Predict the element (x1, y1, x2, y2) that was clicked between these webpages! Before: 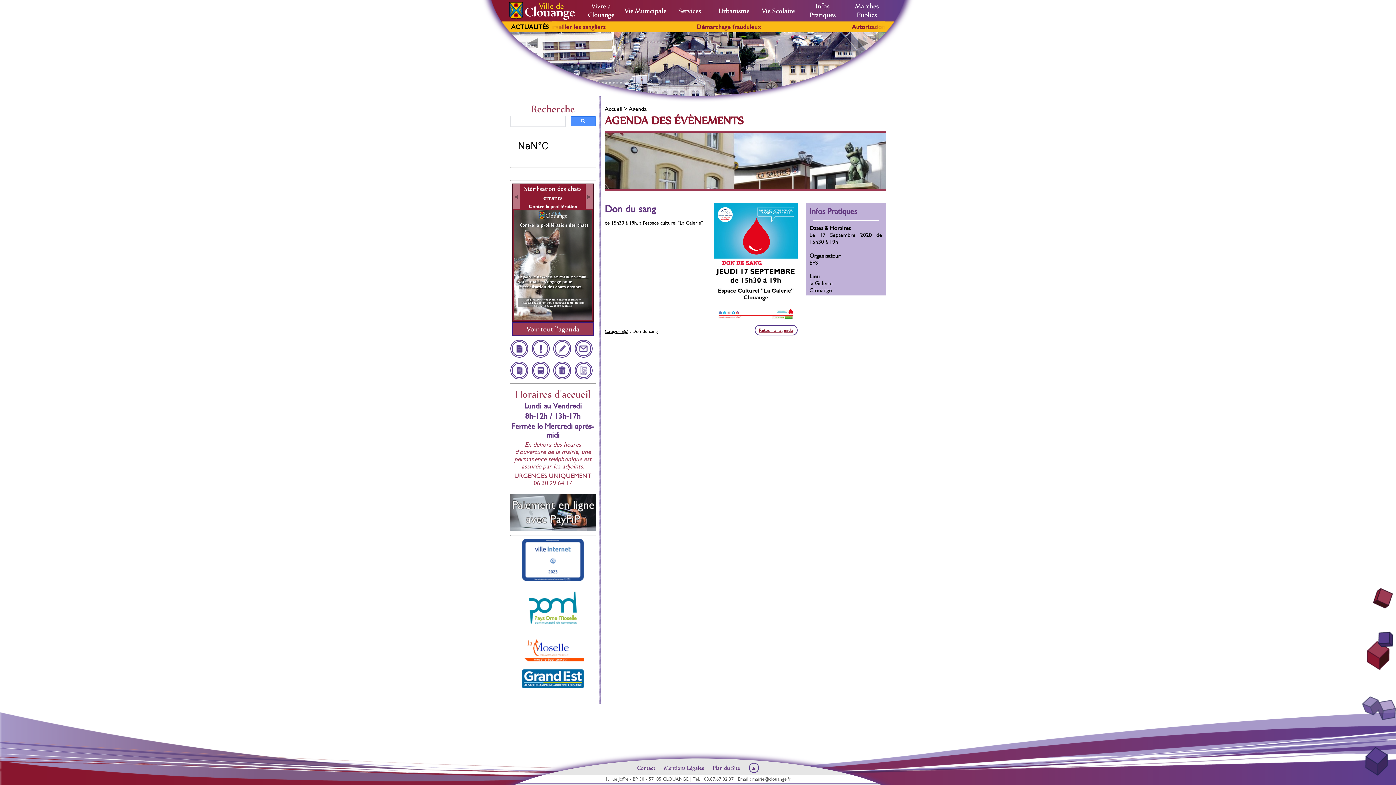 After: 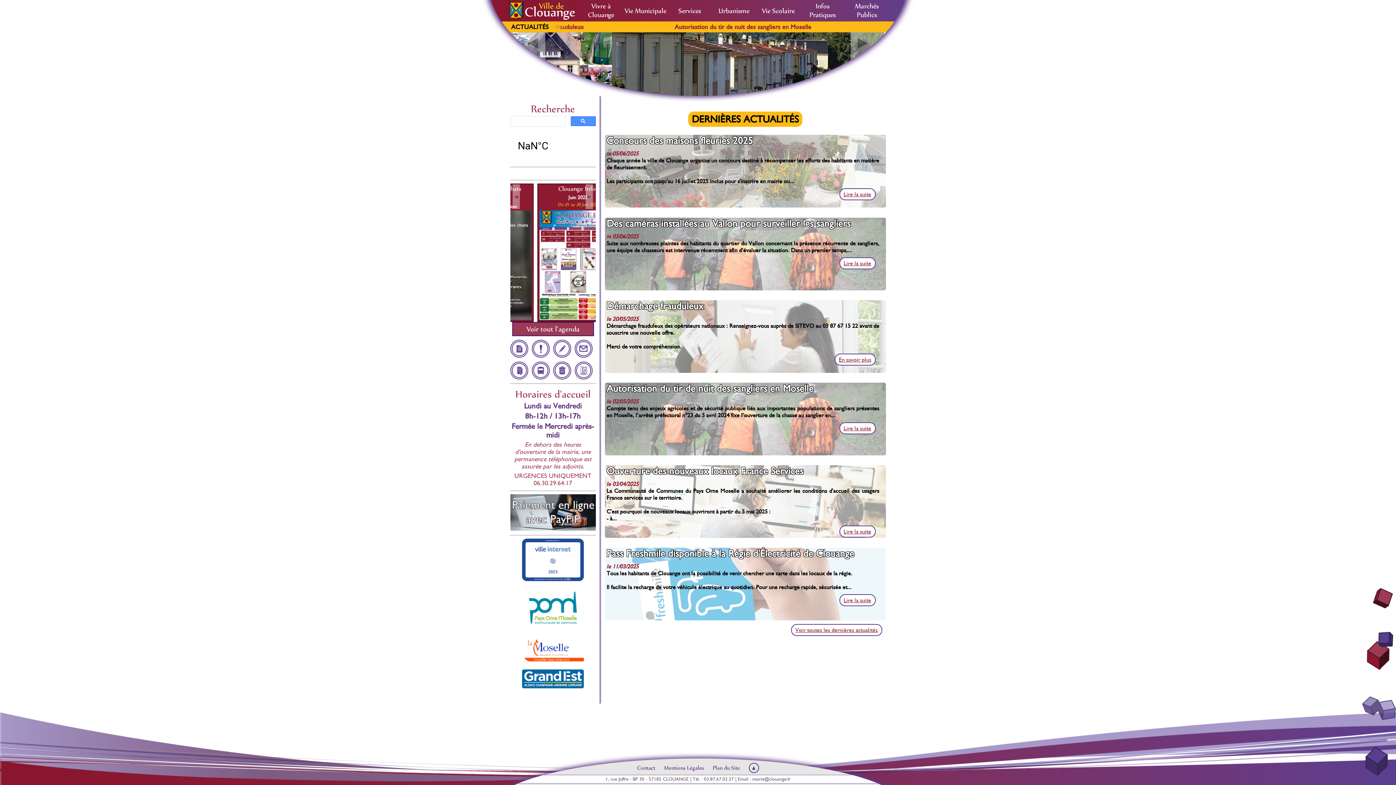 Action: label: Accueil bbox: (604, 105, 622, 112)